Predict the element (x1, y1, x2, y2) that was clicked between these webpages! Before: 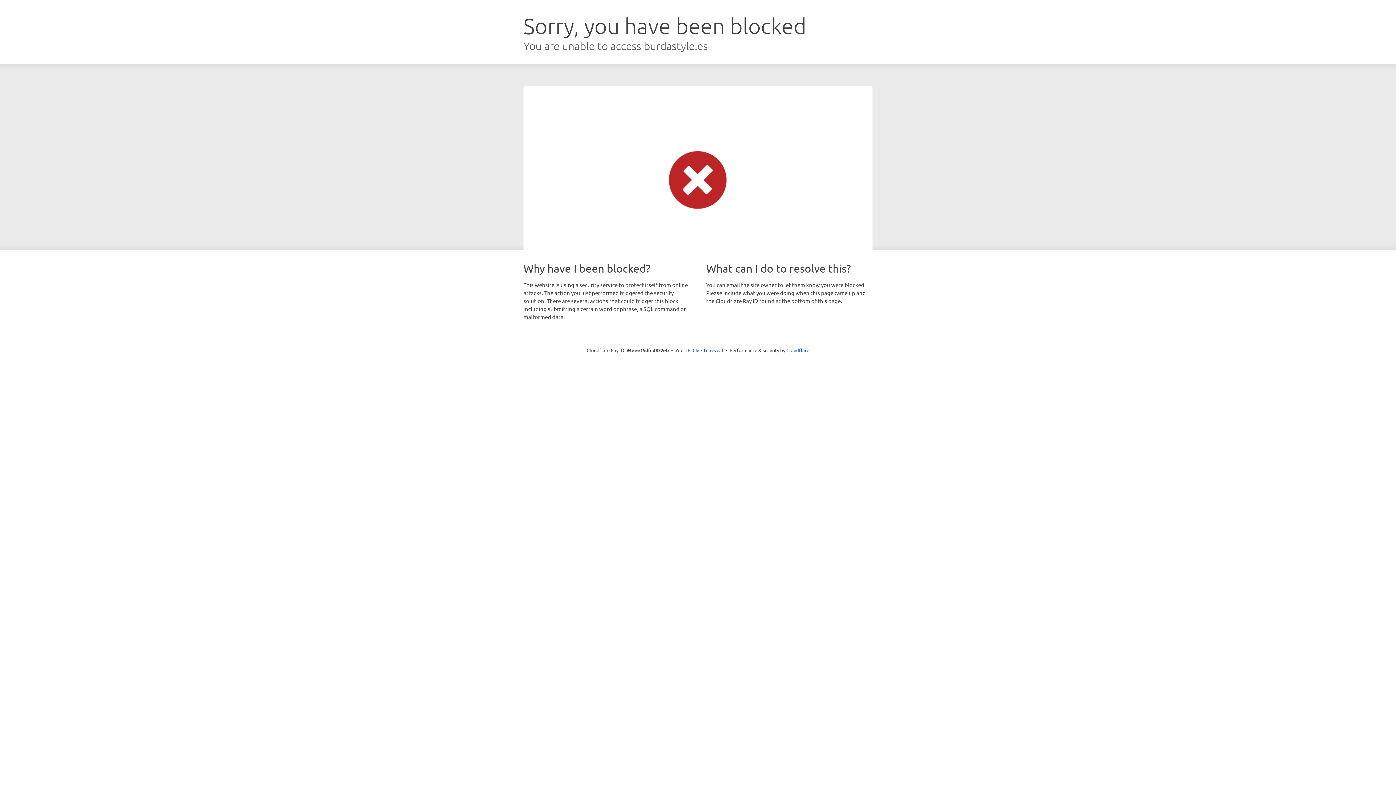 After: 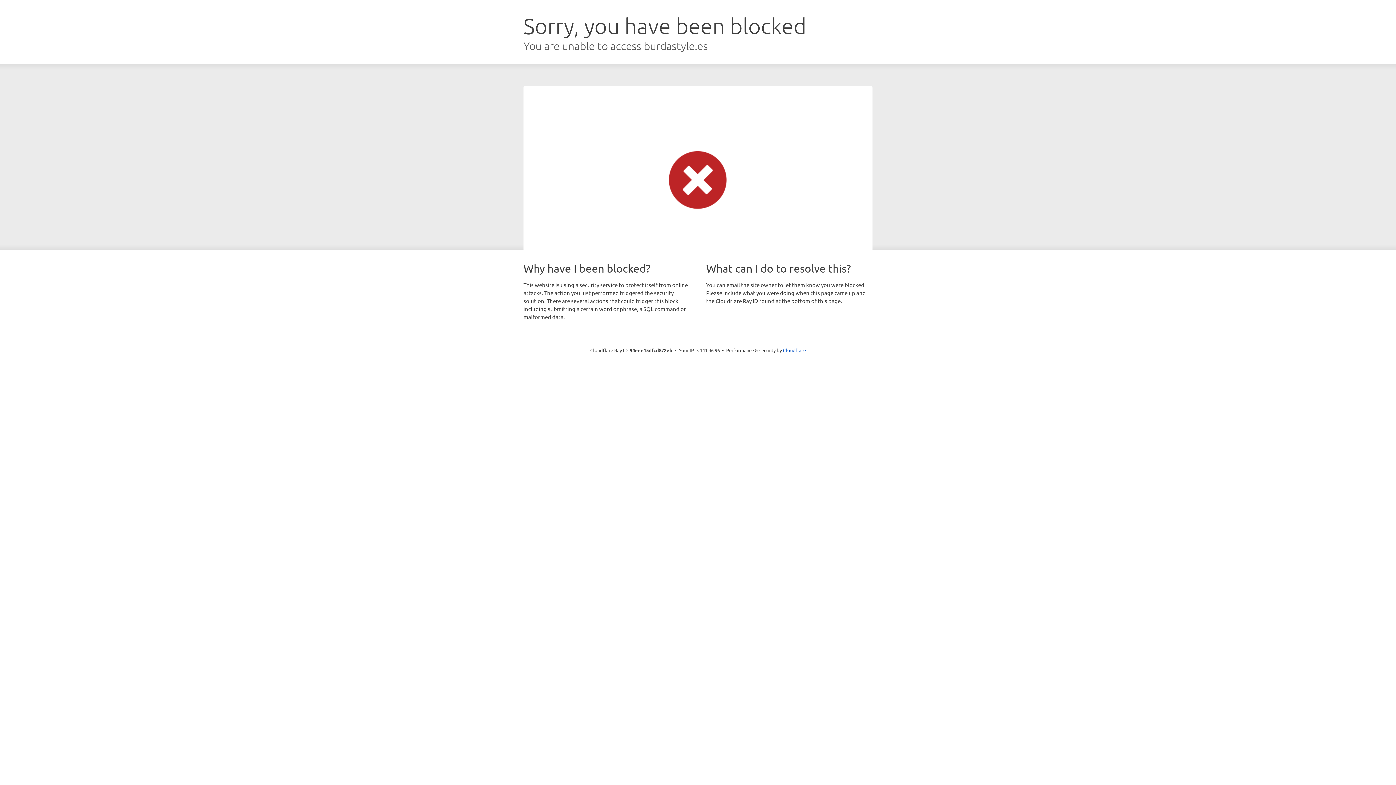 Action: bbox: (692, 346, 723, 353) label: Click to reveal